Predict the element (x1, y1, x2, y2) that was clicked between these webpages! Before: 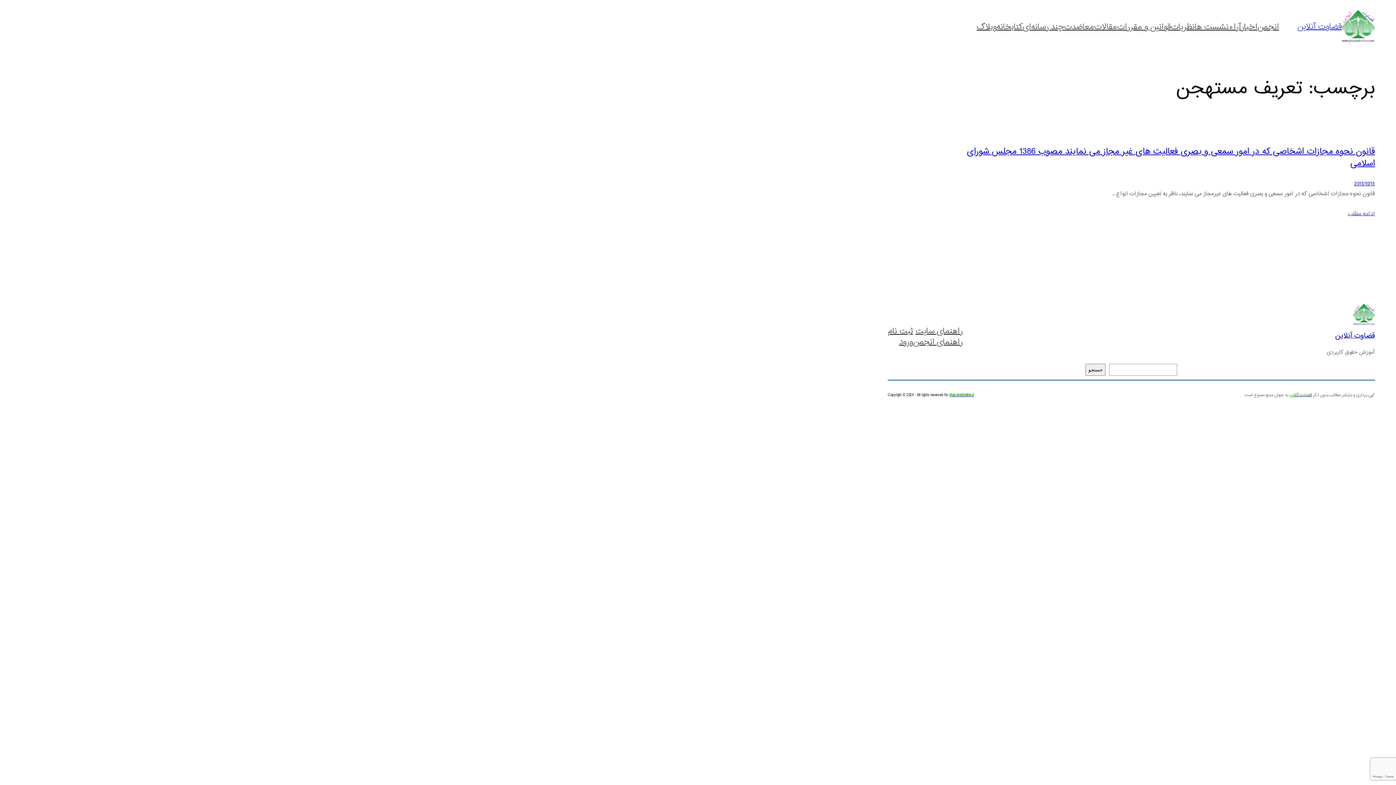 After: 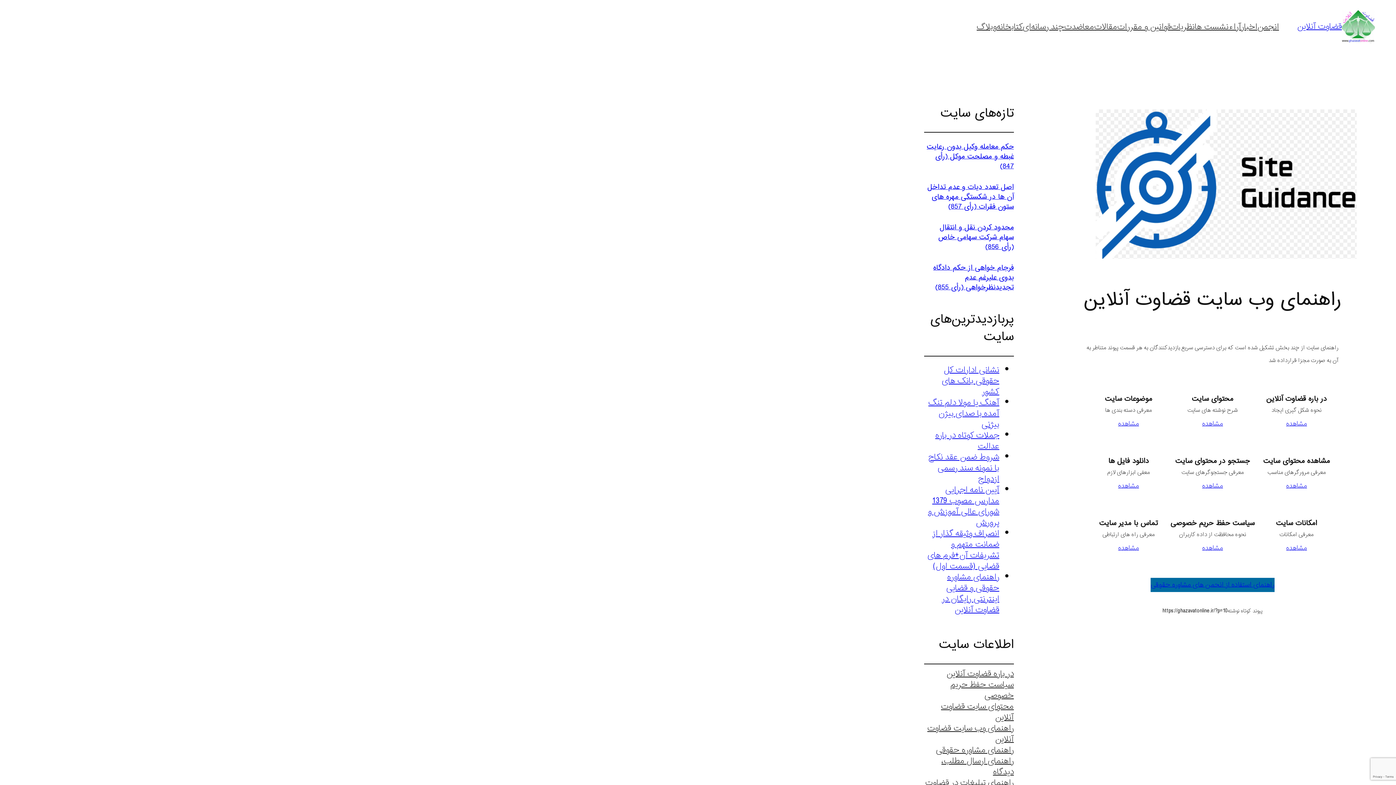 Action: bbox: (915, 325, 962, 336) label: راهنمای سایت